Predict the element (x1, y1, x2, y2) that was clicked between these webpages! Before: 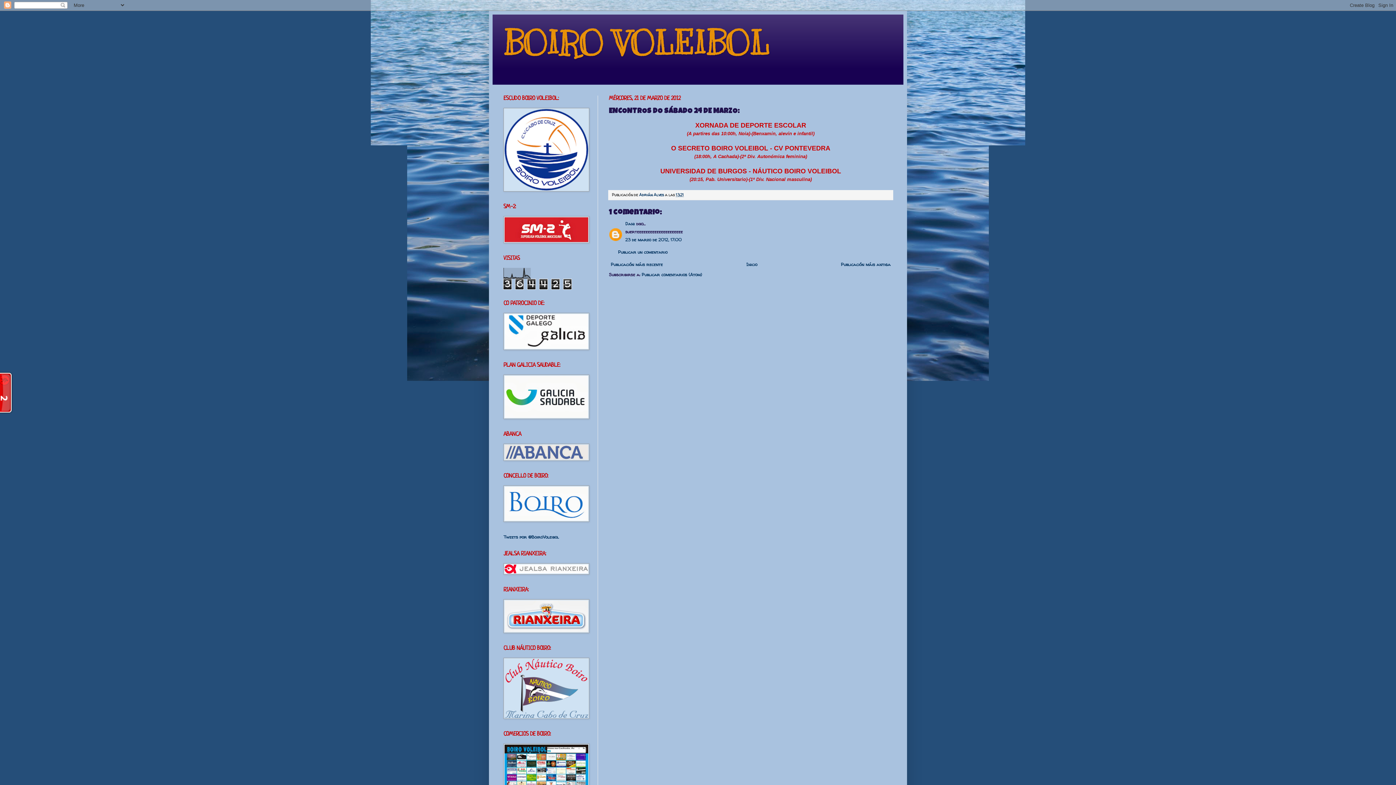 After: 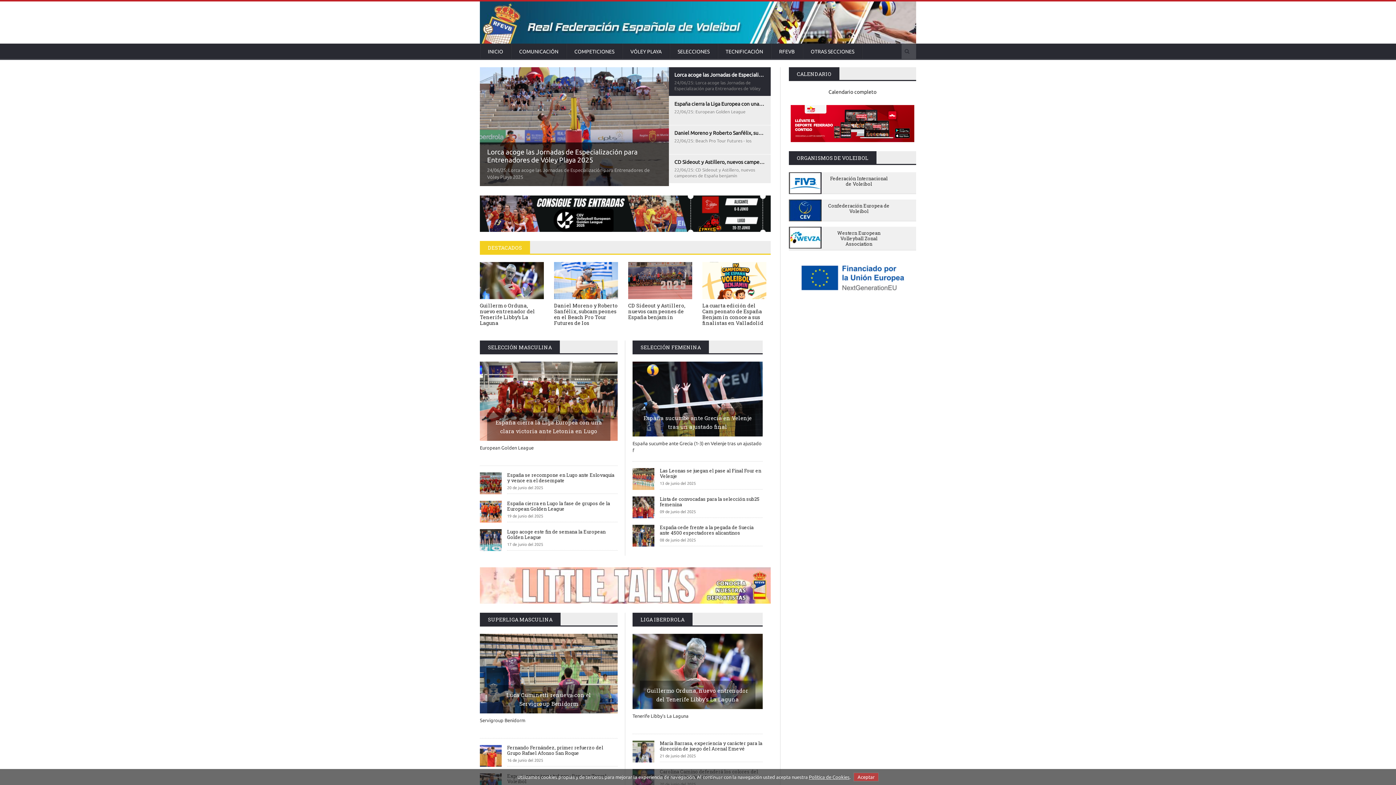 Action: bbox: (503, 238, 589, 244)